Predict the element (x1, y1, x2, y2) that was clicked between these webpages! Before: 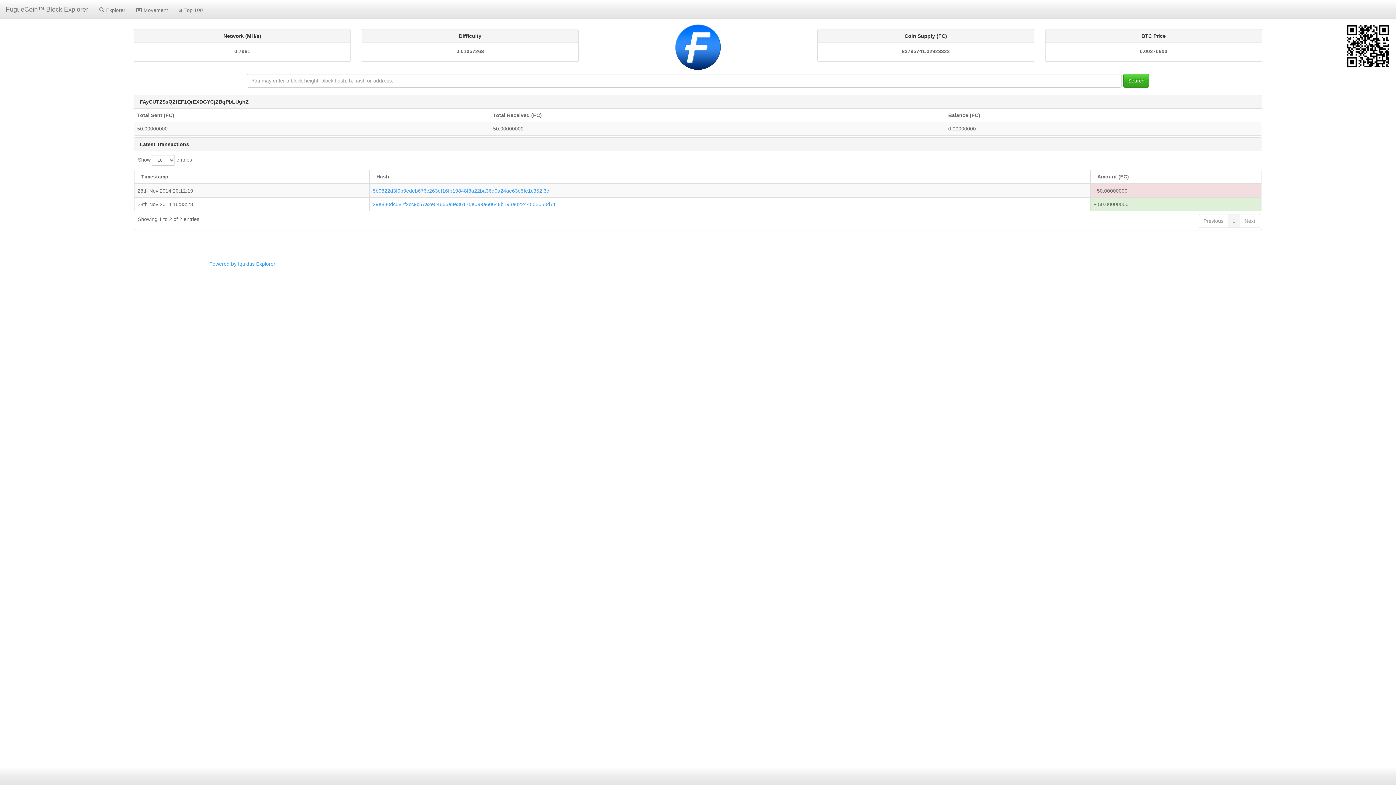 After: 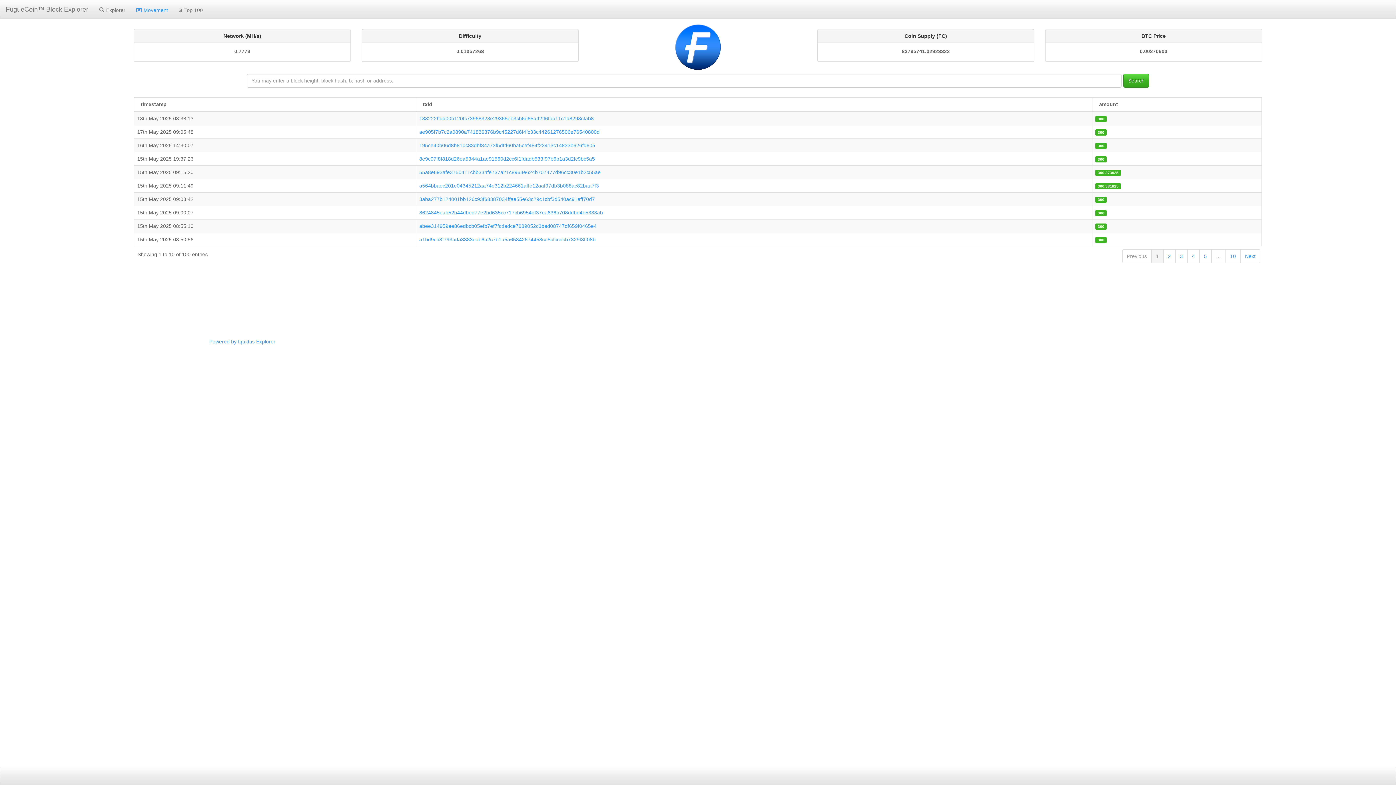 Action: bbox: (130, 0, 173, 18) label: Movement